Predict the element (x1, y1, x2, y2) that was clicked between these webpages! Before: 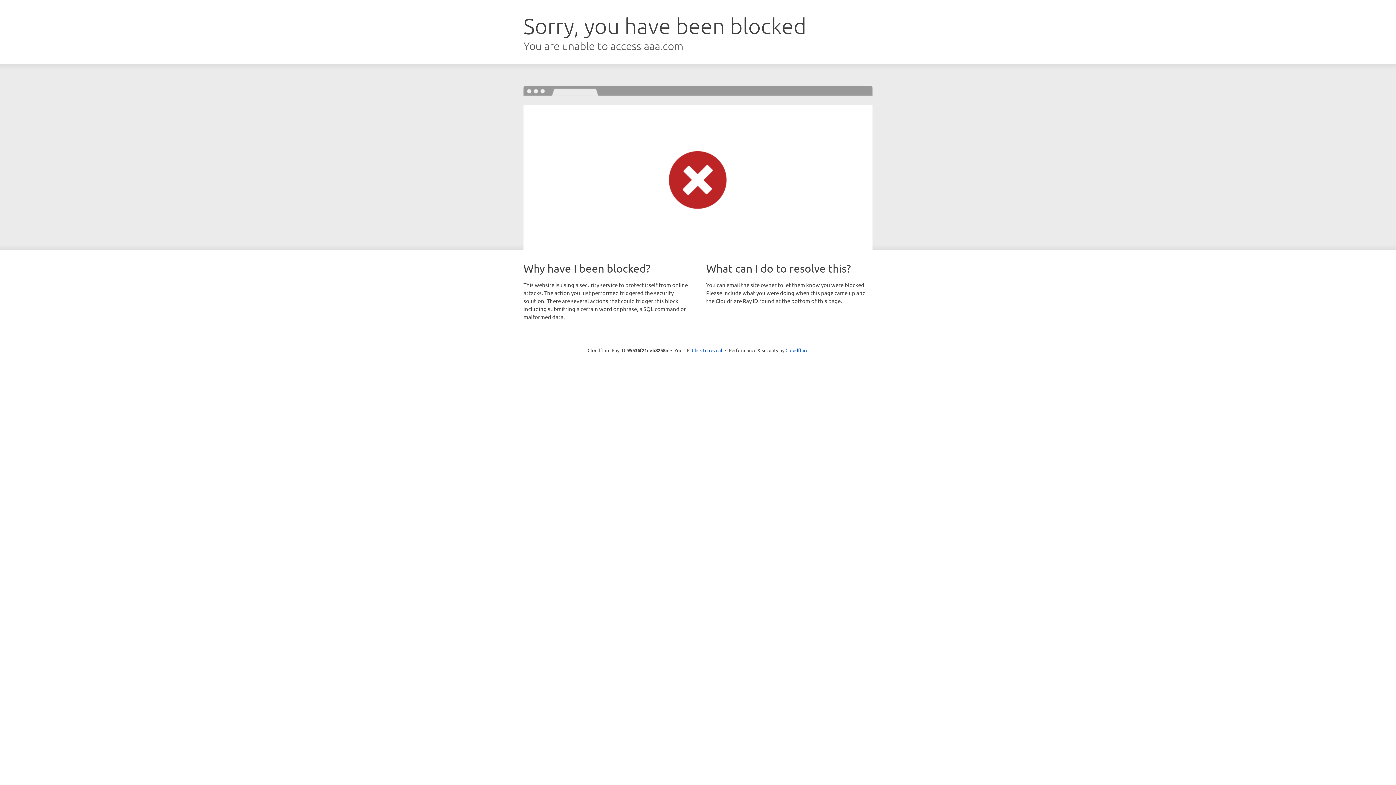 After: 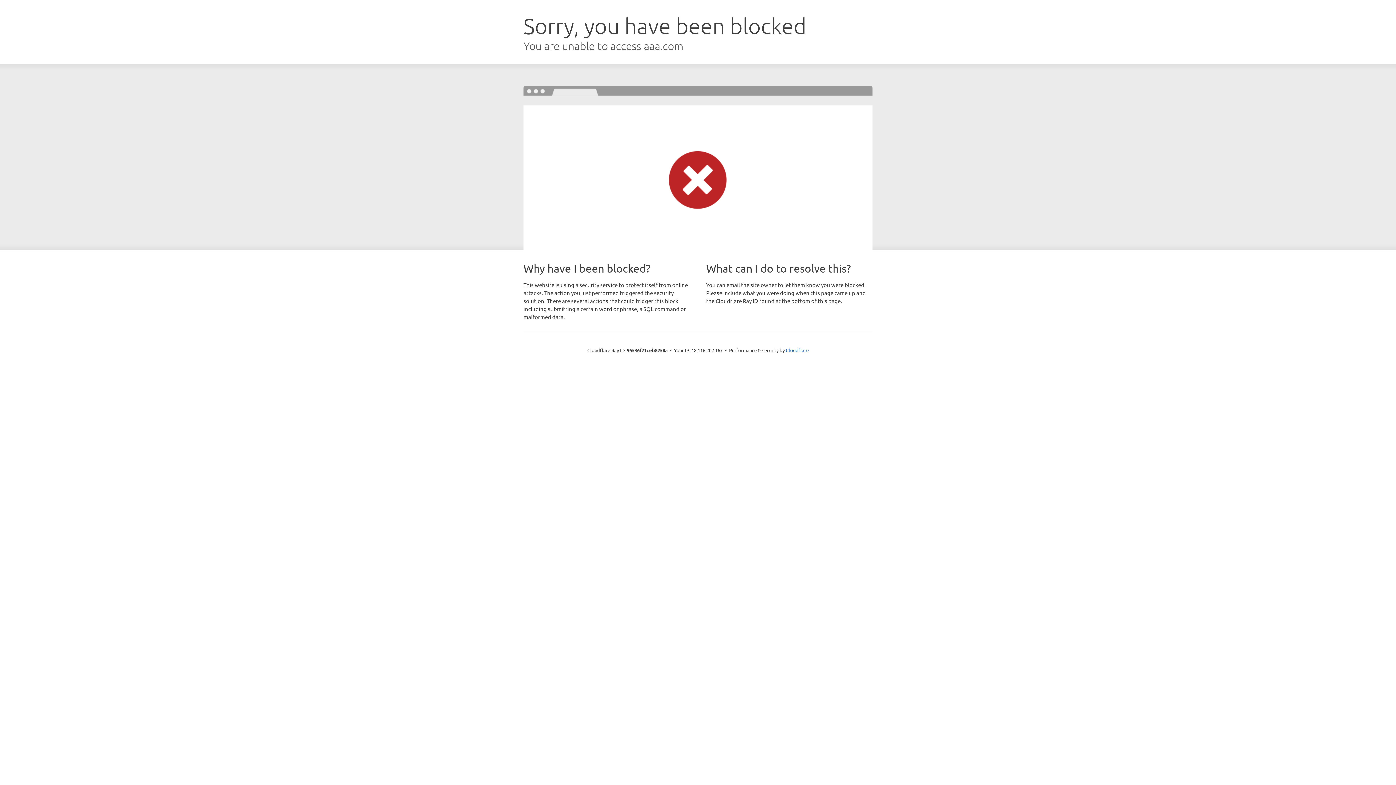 Action: label: Click to reveal bbox: (692, 346, 722, 353)